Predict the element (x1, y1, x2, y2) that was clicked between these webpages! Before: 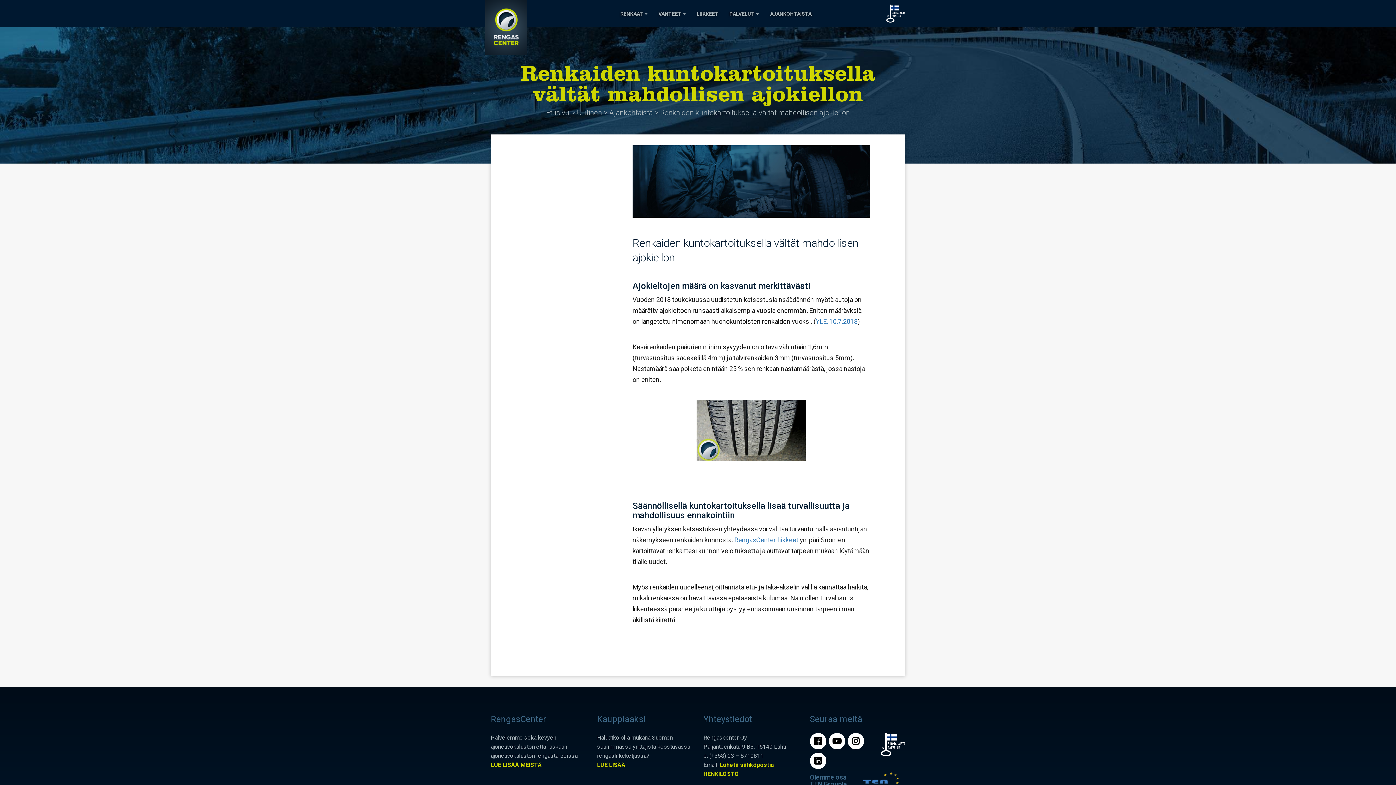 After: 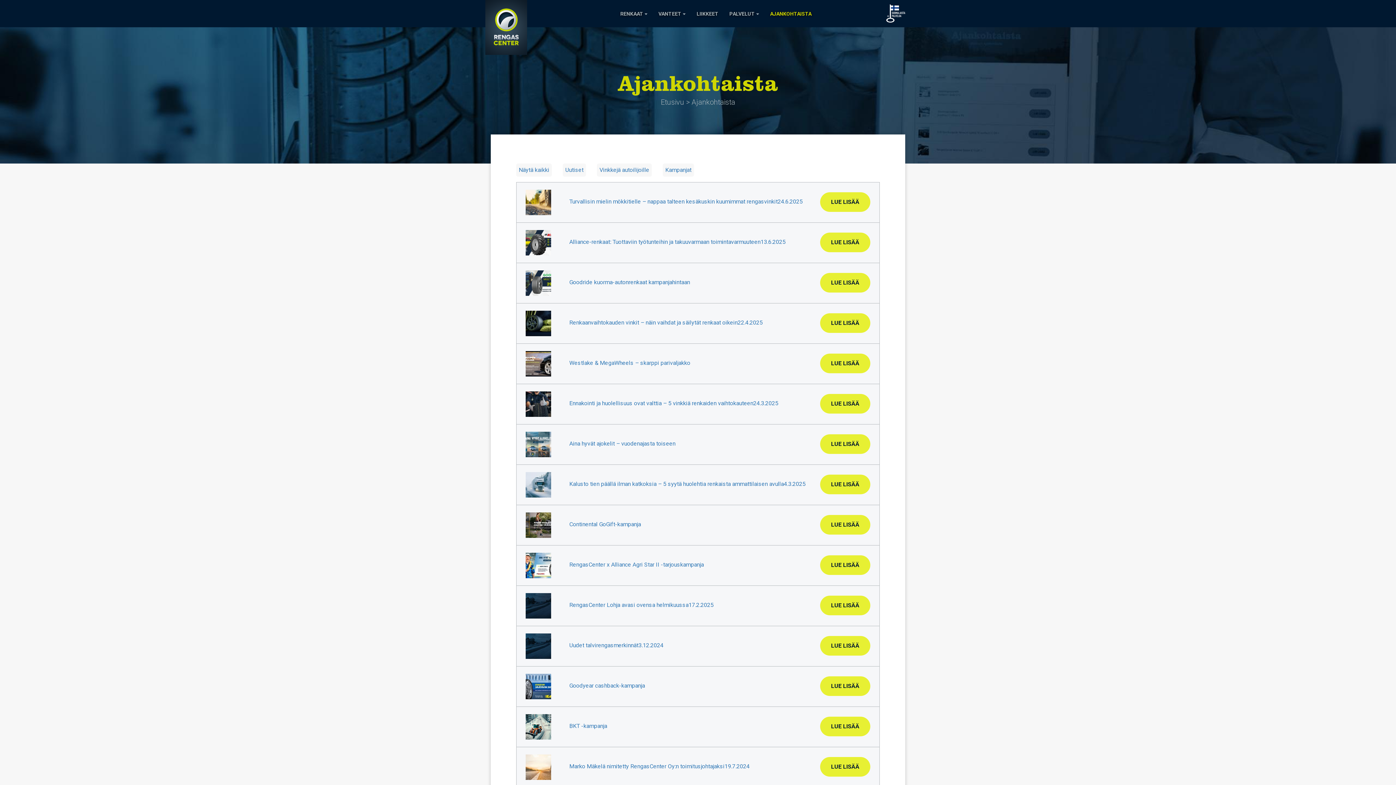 Action: label: AJANKOHTAISTA bbox: (768, 0, 813, 26)